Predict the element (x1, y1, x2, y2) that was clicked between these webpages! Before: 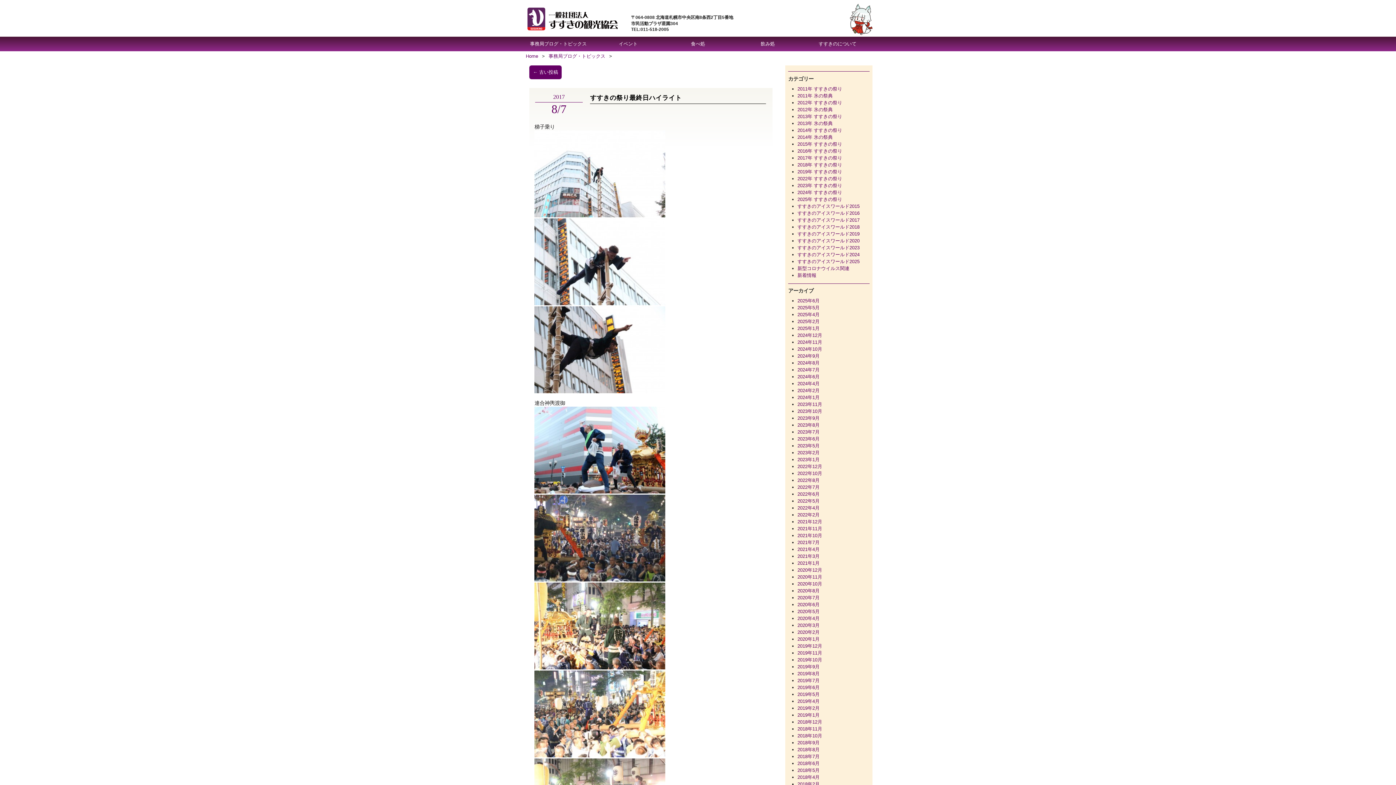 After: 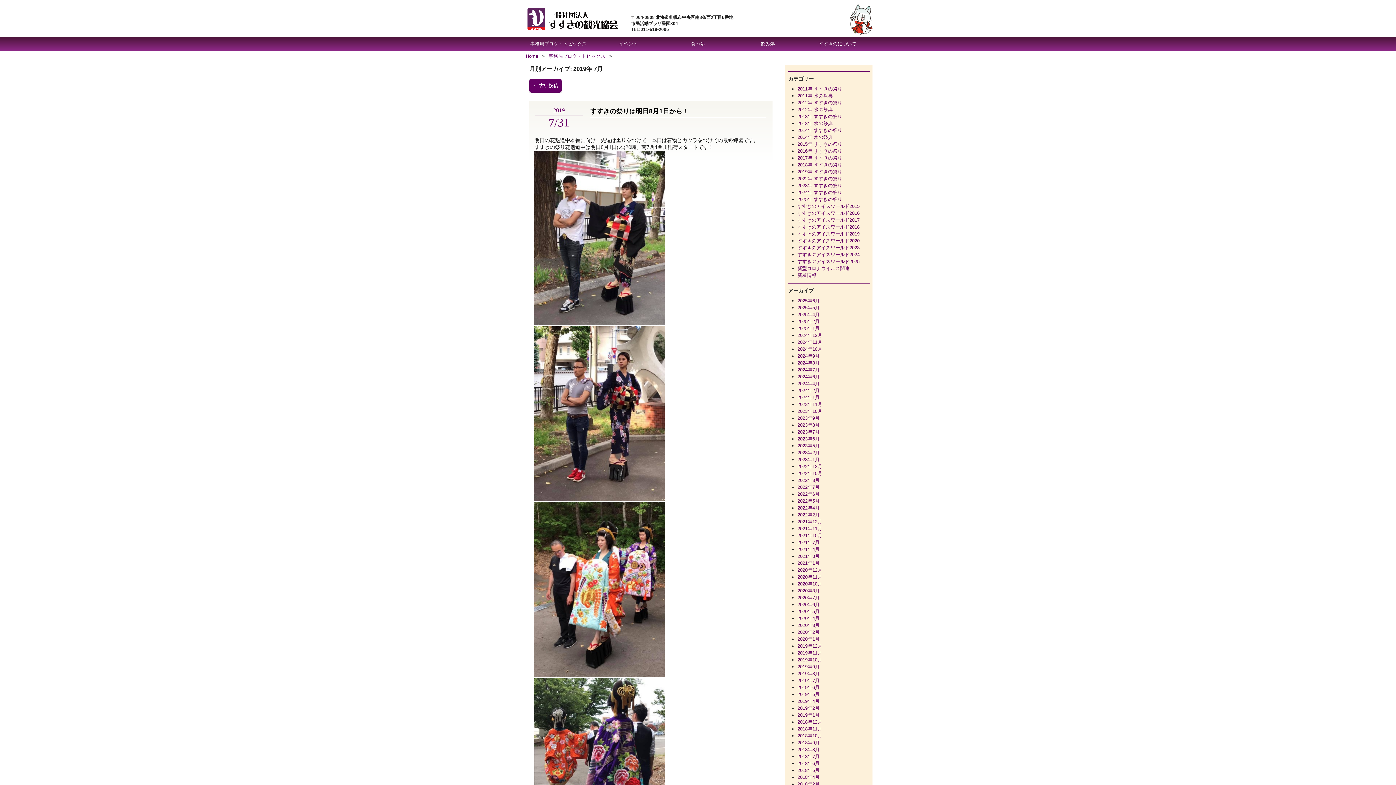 Action: label: 2019年7月 bbox: (797, 678, 819, 683)